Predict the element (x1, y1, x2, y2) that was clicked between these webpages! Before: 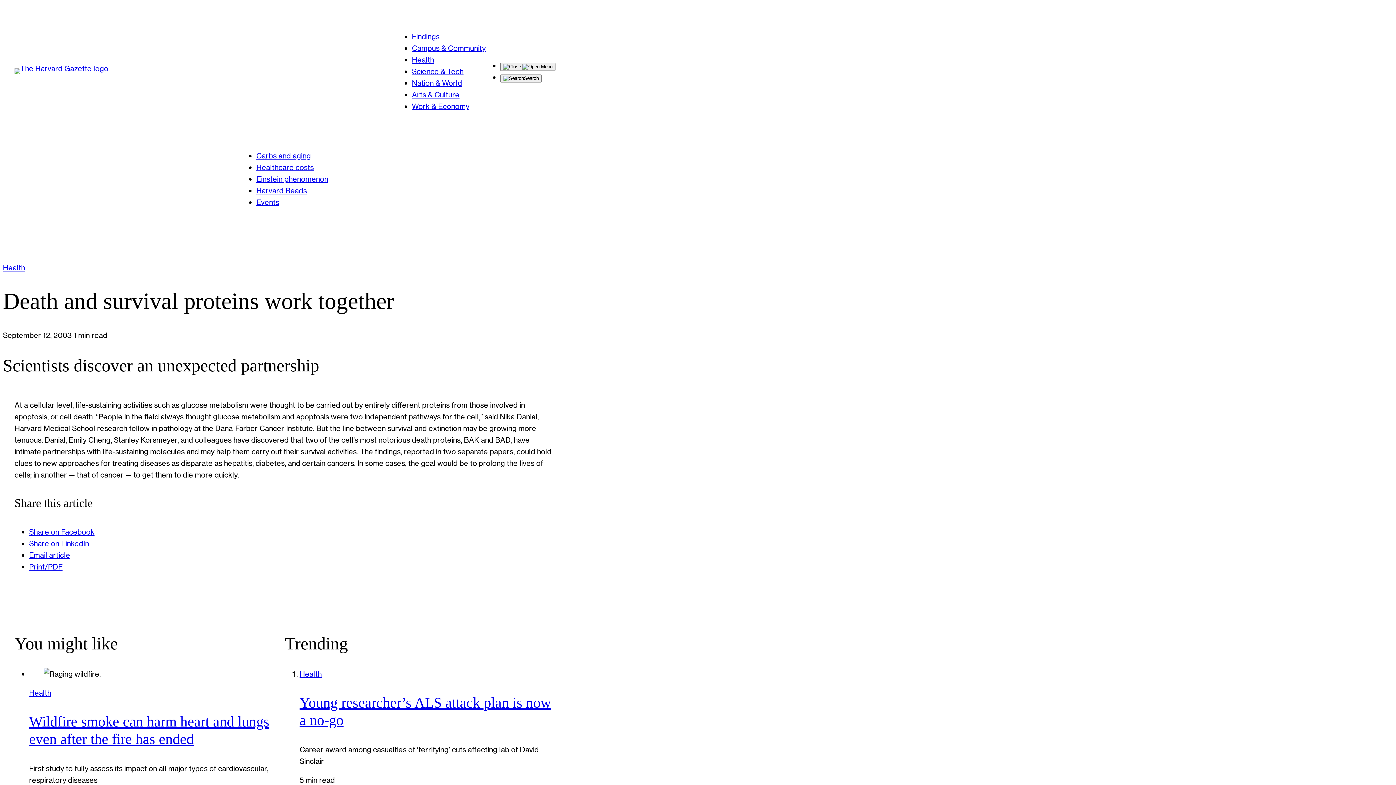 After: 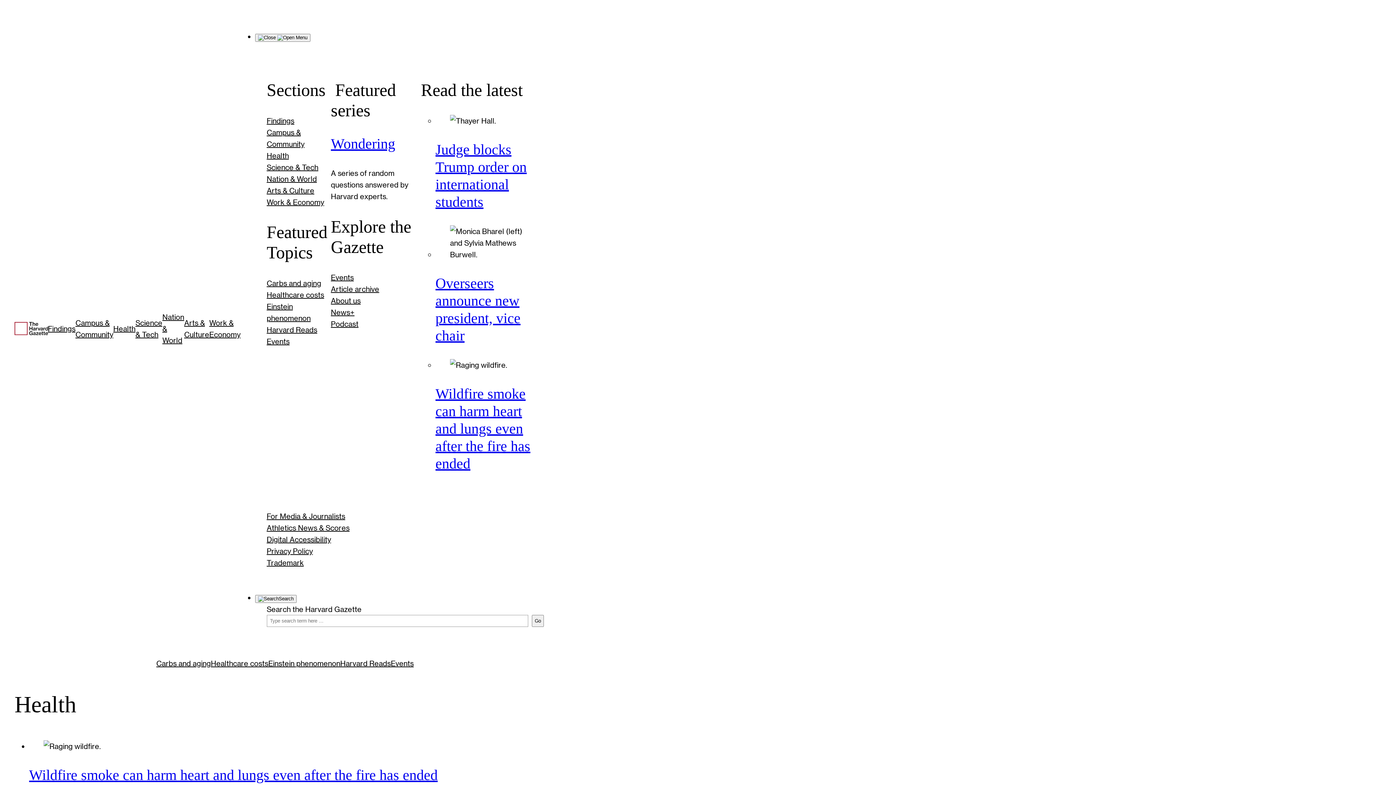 Action: label: Health bbox: (299, 669, 321, 678)